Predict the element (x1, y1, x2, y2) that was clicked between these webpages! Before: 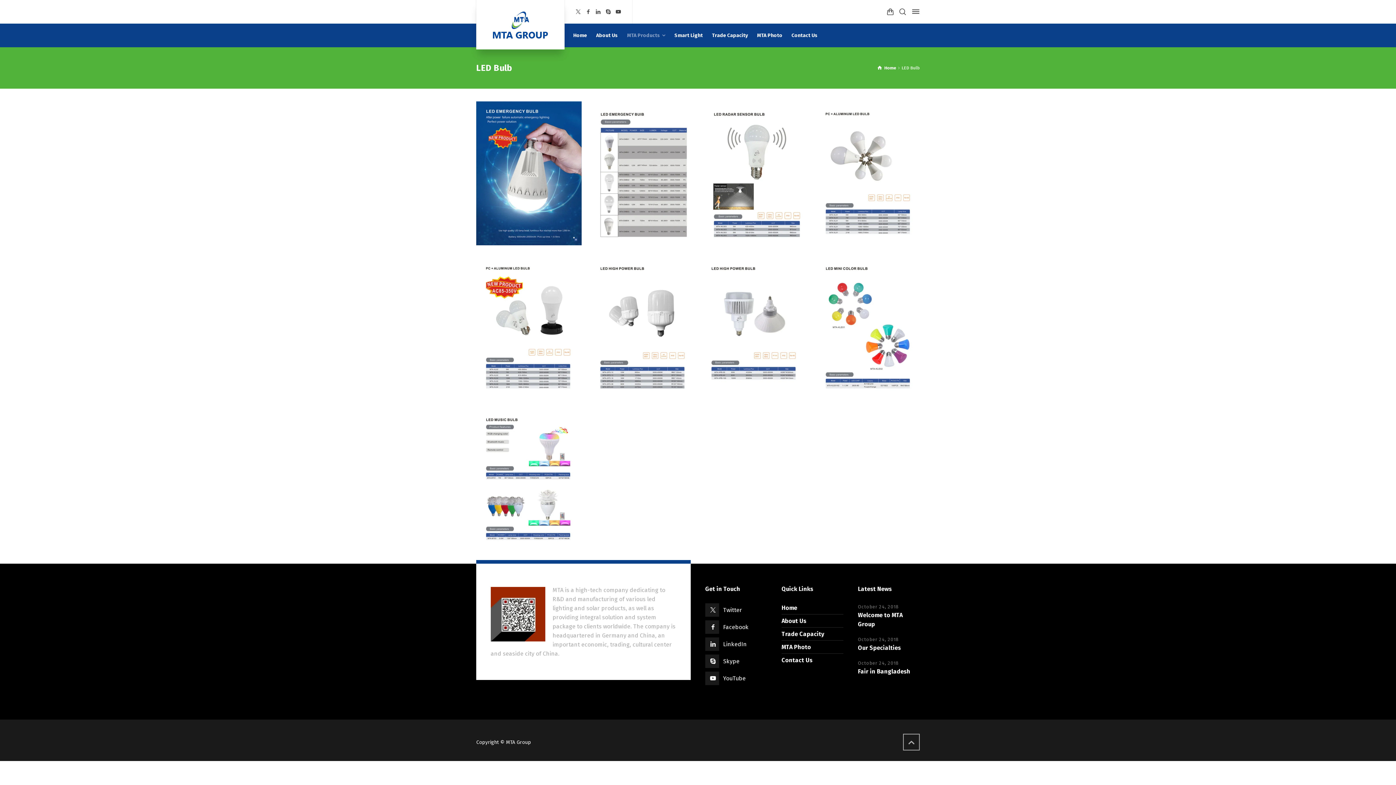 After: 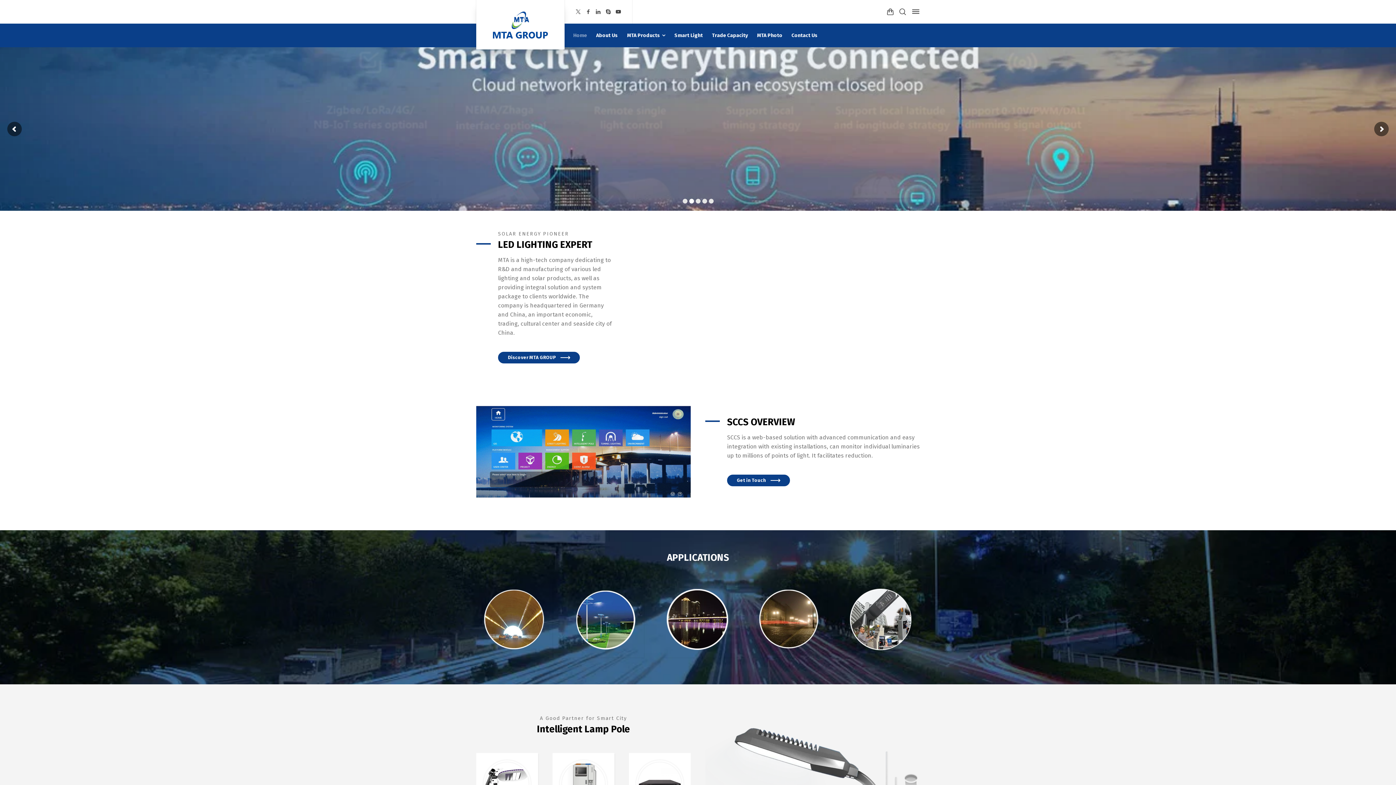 Action: bbox: (781, 604, 797, 611) label: Home